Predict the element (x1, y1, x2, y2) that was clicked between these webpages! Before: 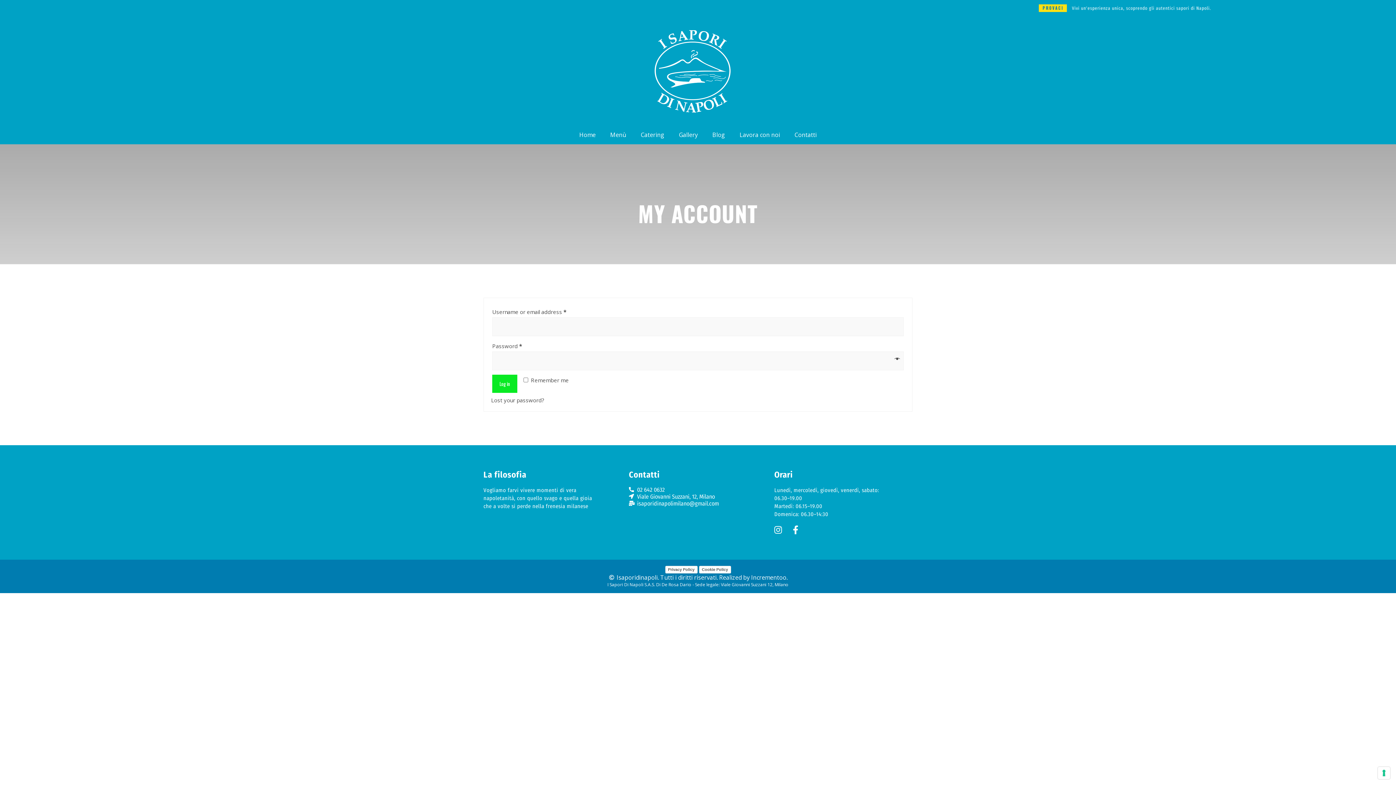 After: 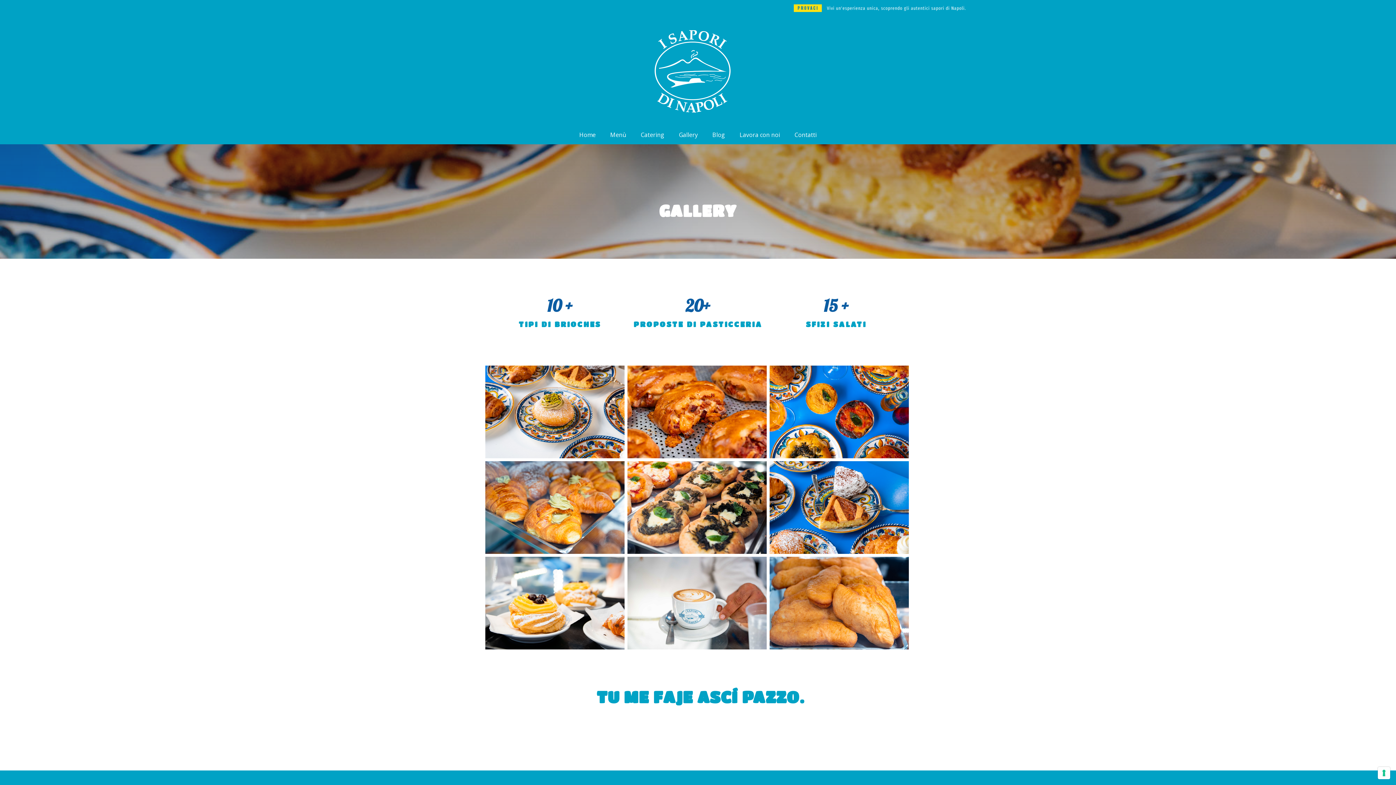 Action: bbox: (671, 130, 705, 138) label: Gallery